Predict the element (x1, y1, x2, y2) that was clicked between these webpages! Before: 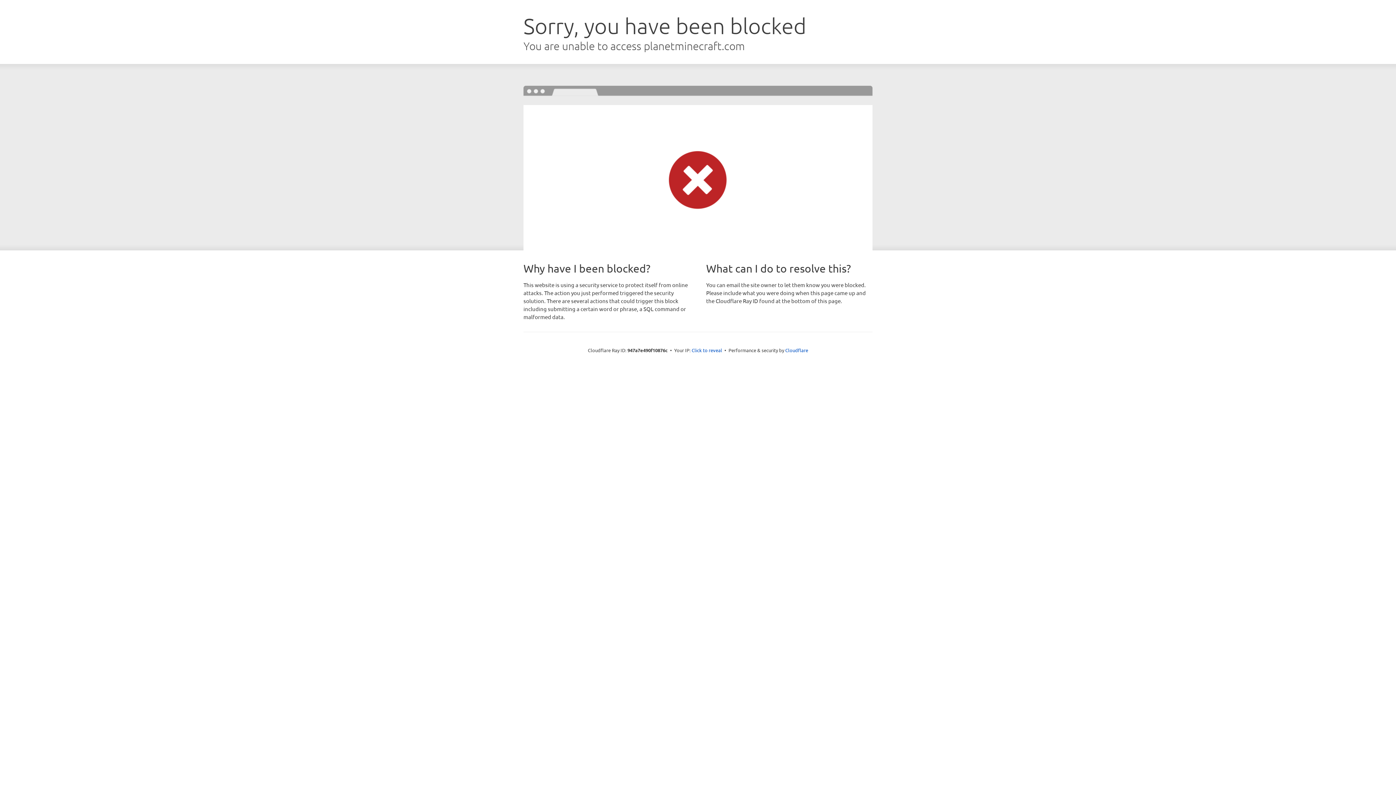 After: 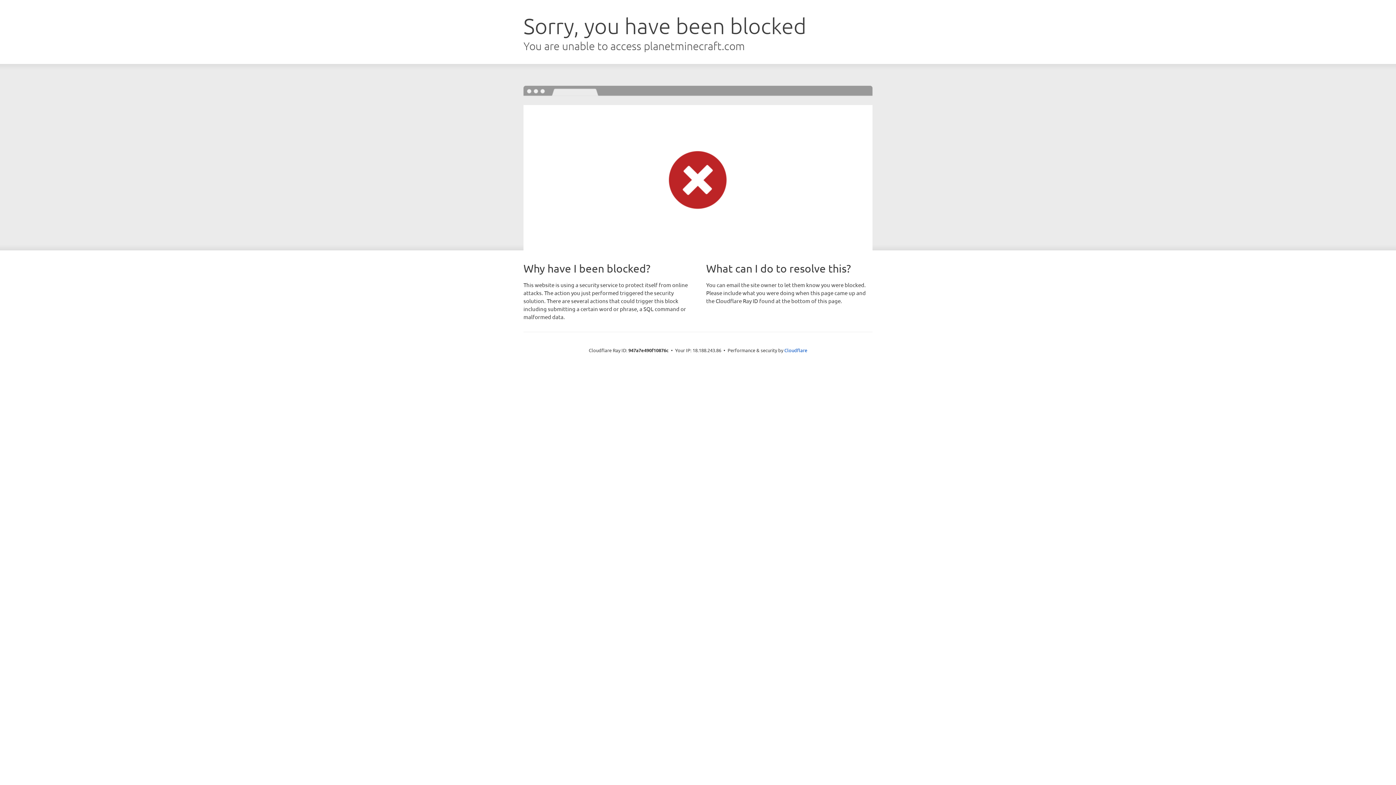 Action: label: Click to reveal bbox: (691, 346, 722, 353)